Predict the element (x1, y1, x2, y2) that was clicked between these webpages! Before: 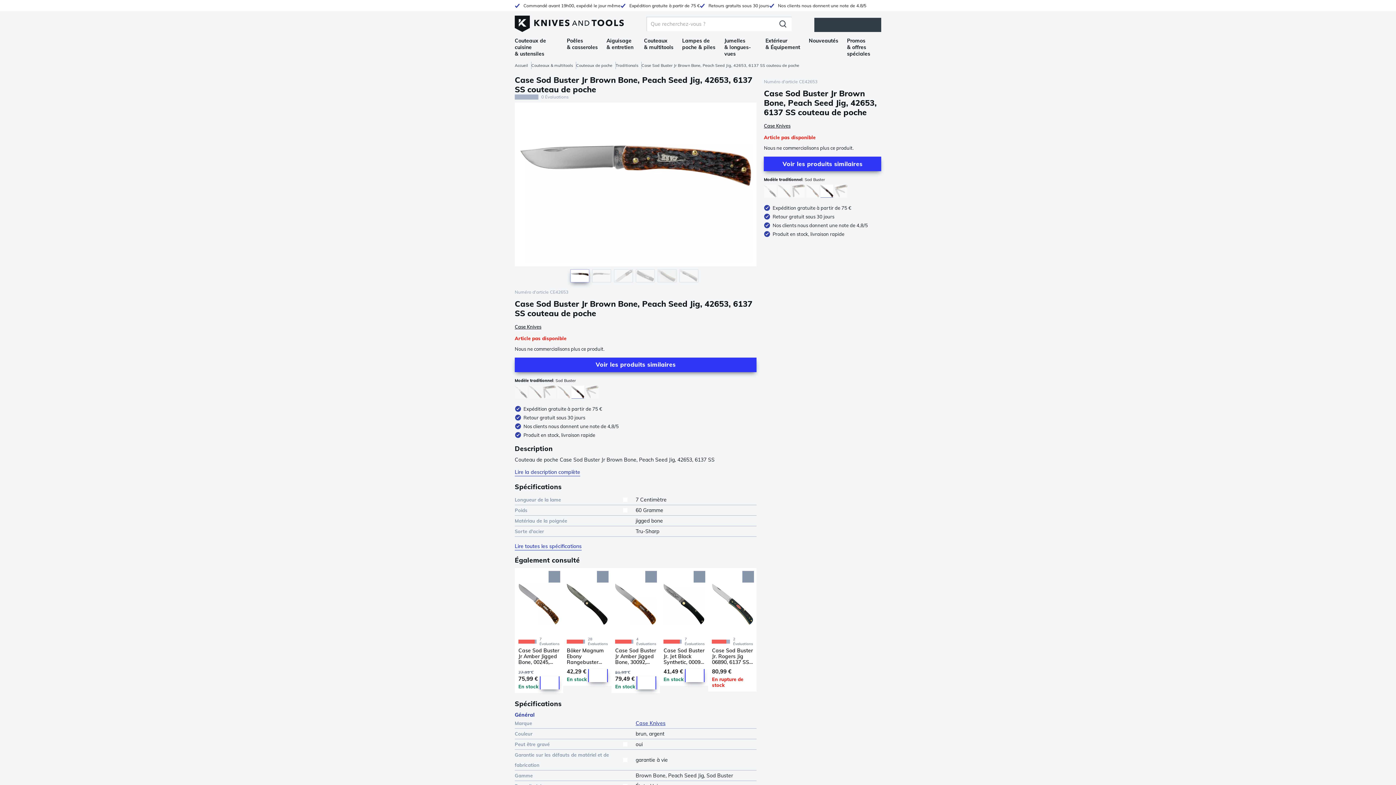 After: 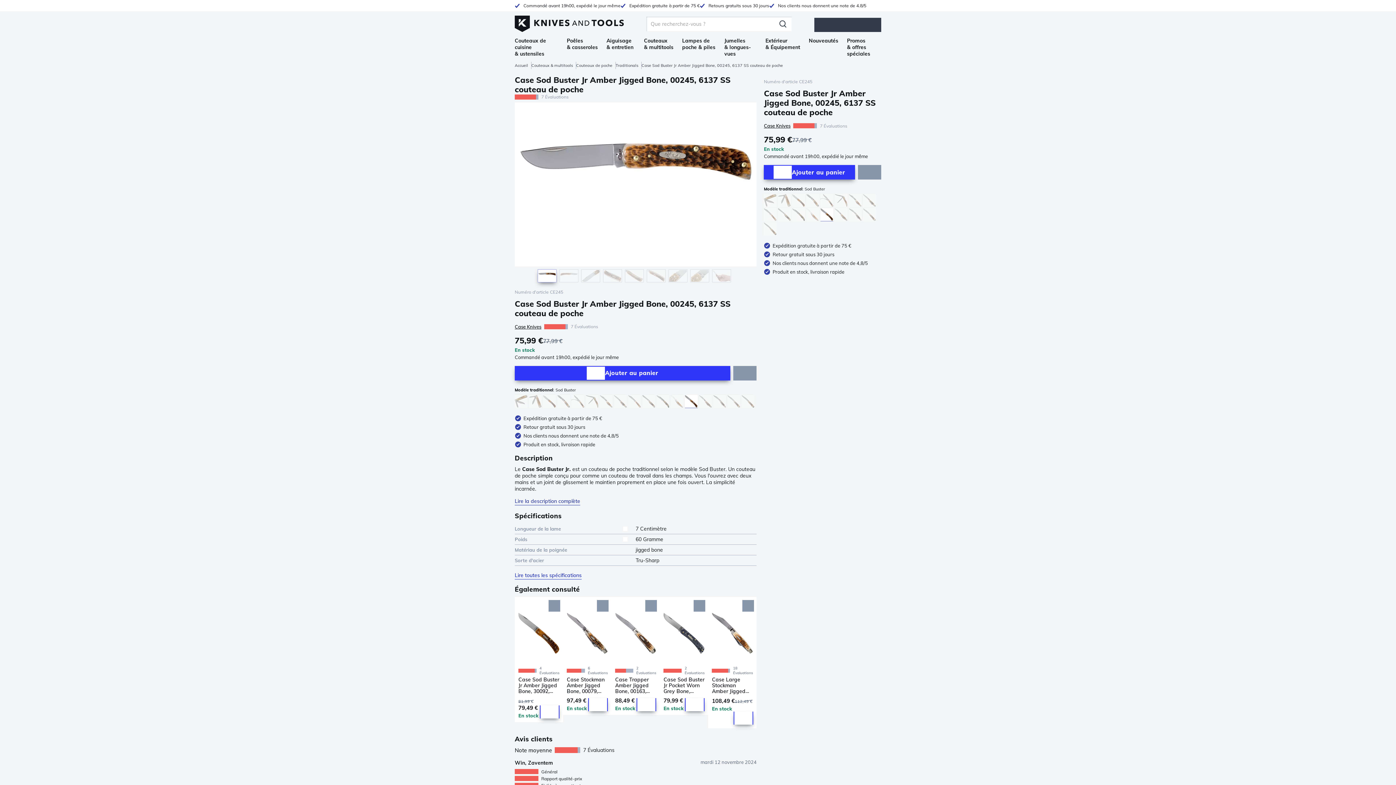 Action: label: Case Sod Buster Jr Amber Jigged Bone, 00245, 6137 SS couteau de poche bbox: (518, 647, 559, 665)